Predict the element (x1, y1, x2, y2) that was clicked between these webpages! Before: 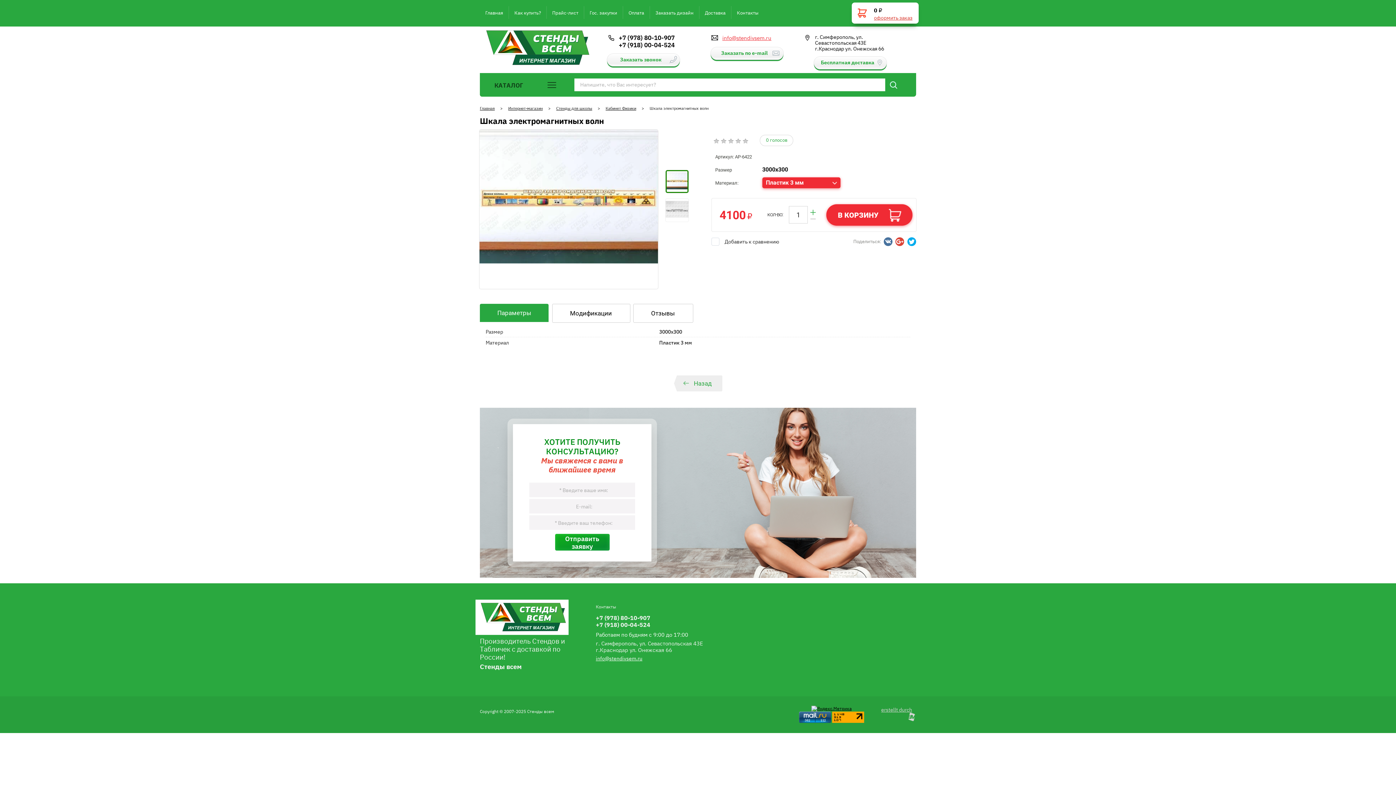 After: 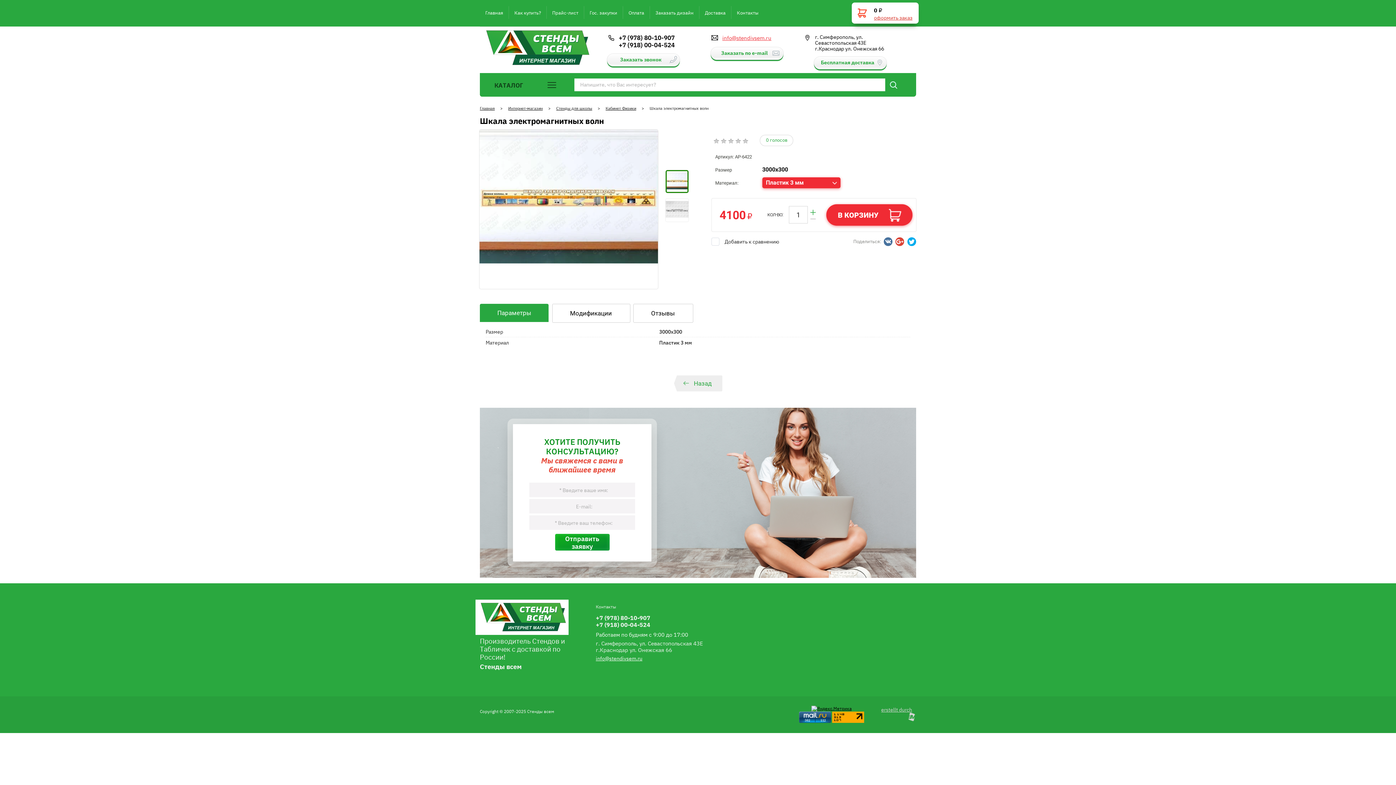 Action: bbox: (811, 705, 851, 711)